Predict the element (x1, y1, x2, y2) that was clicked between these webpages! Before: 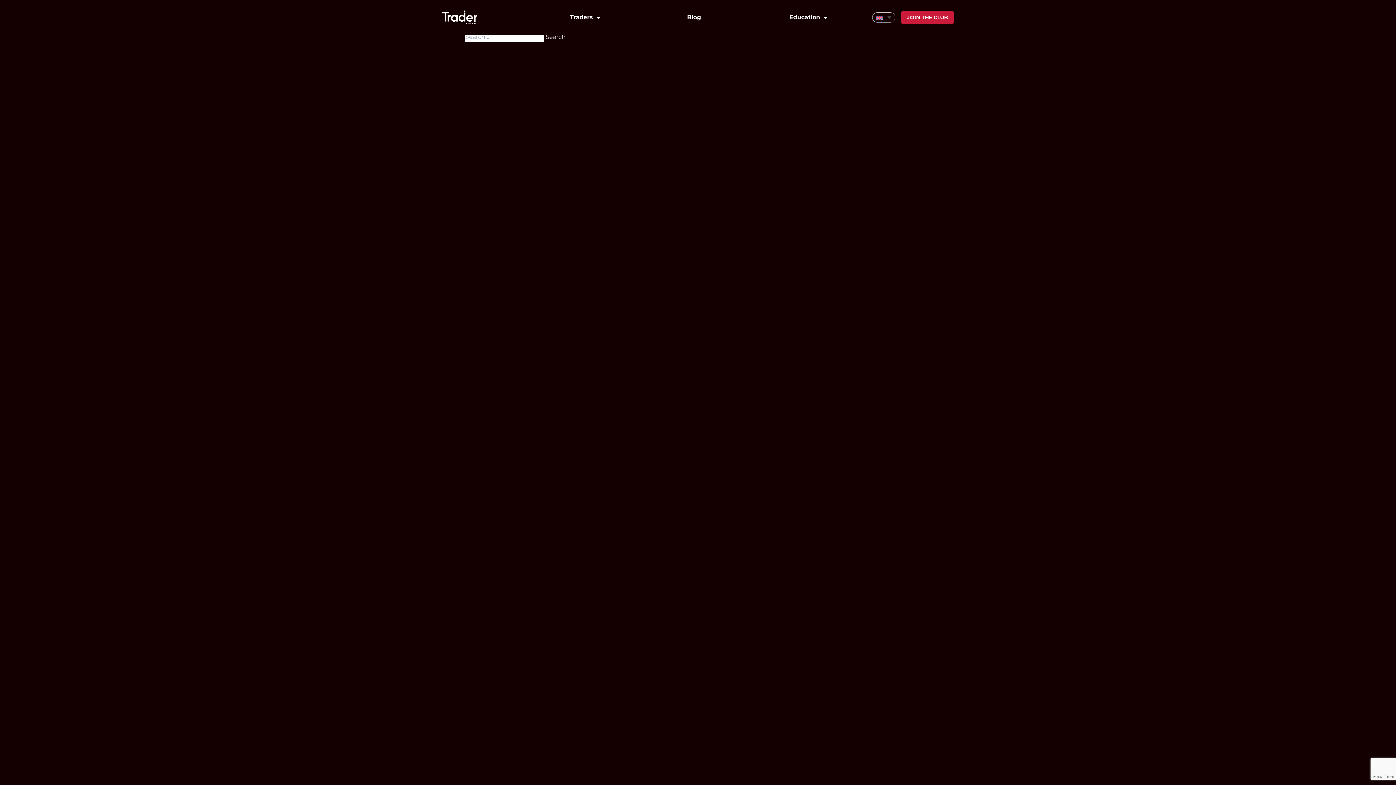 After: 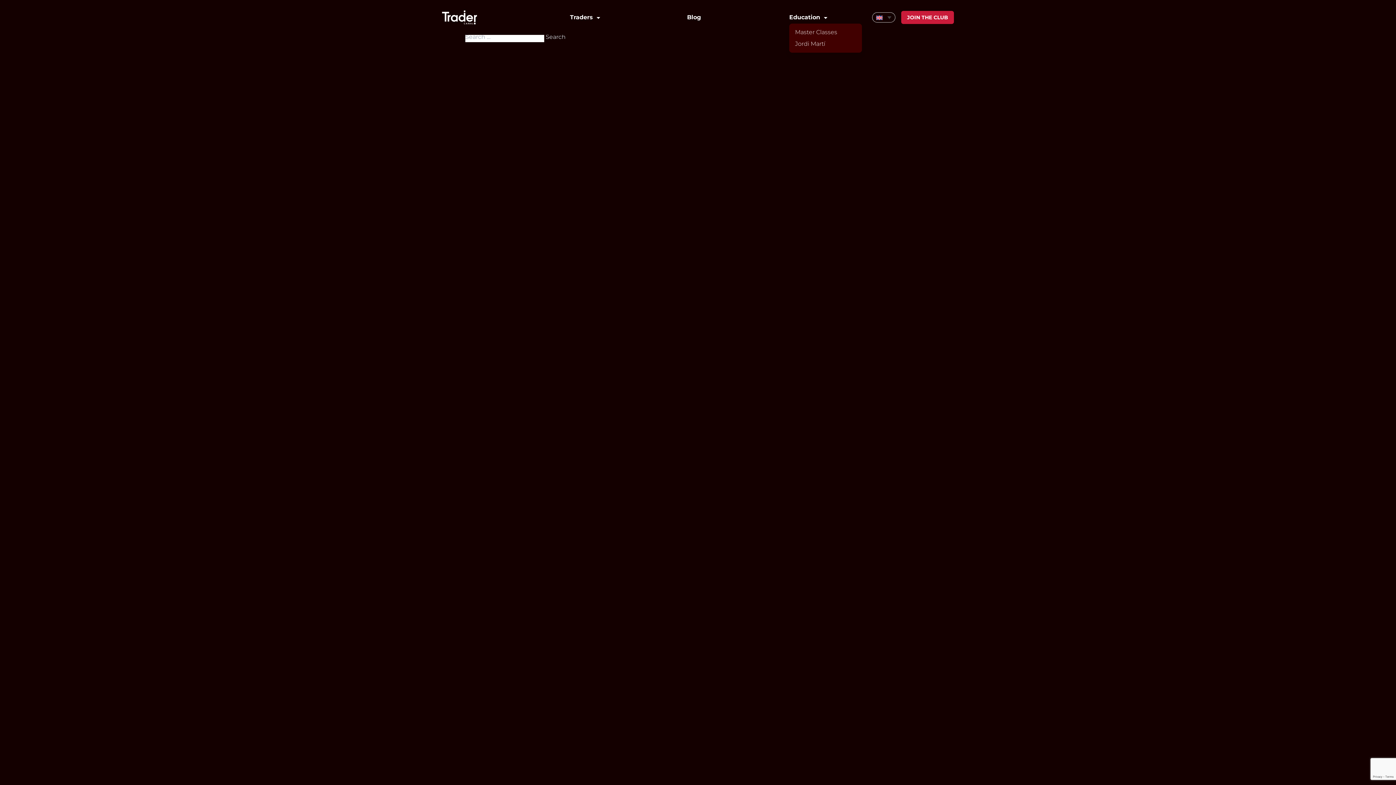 Action: bbox: (789, 13, 820, 20) label: Education